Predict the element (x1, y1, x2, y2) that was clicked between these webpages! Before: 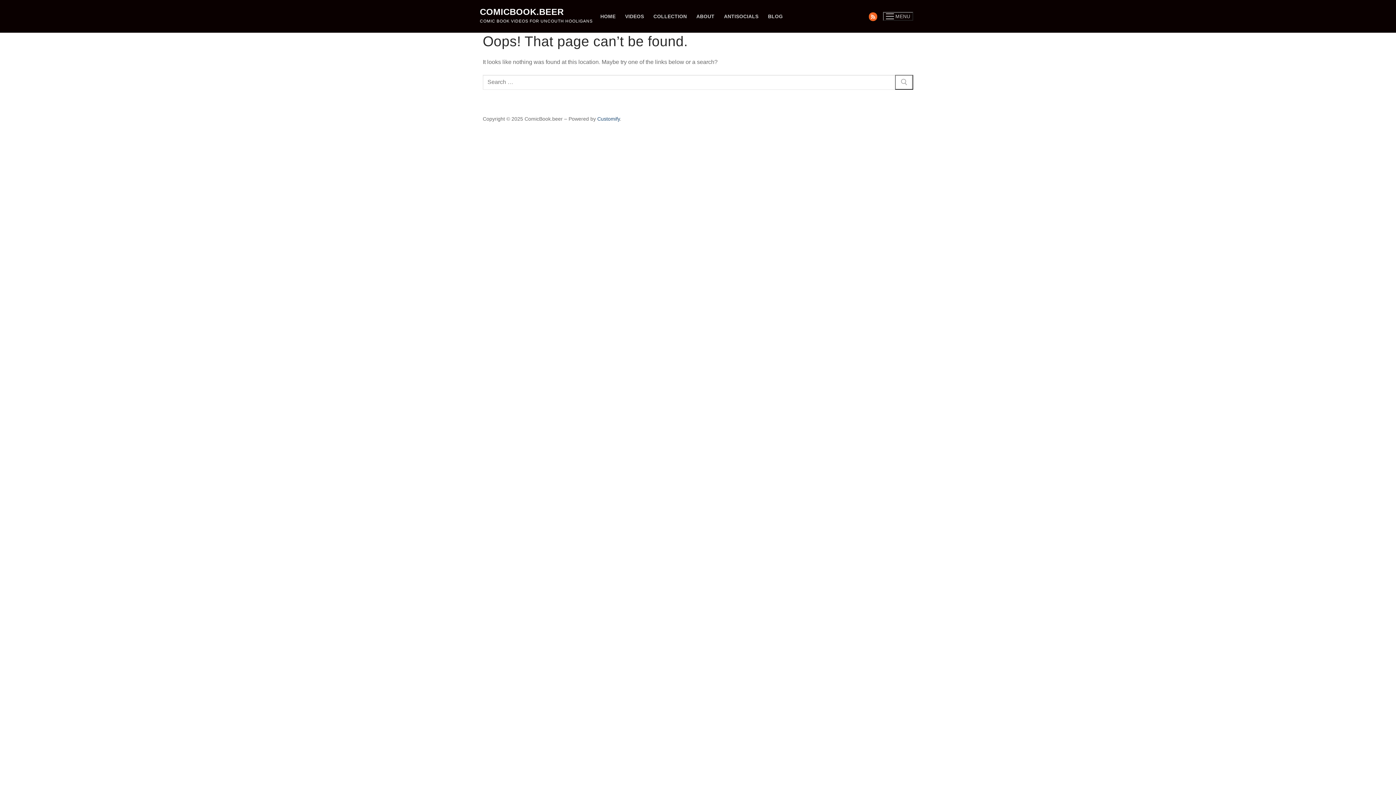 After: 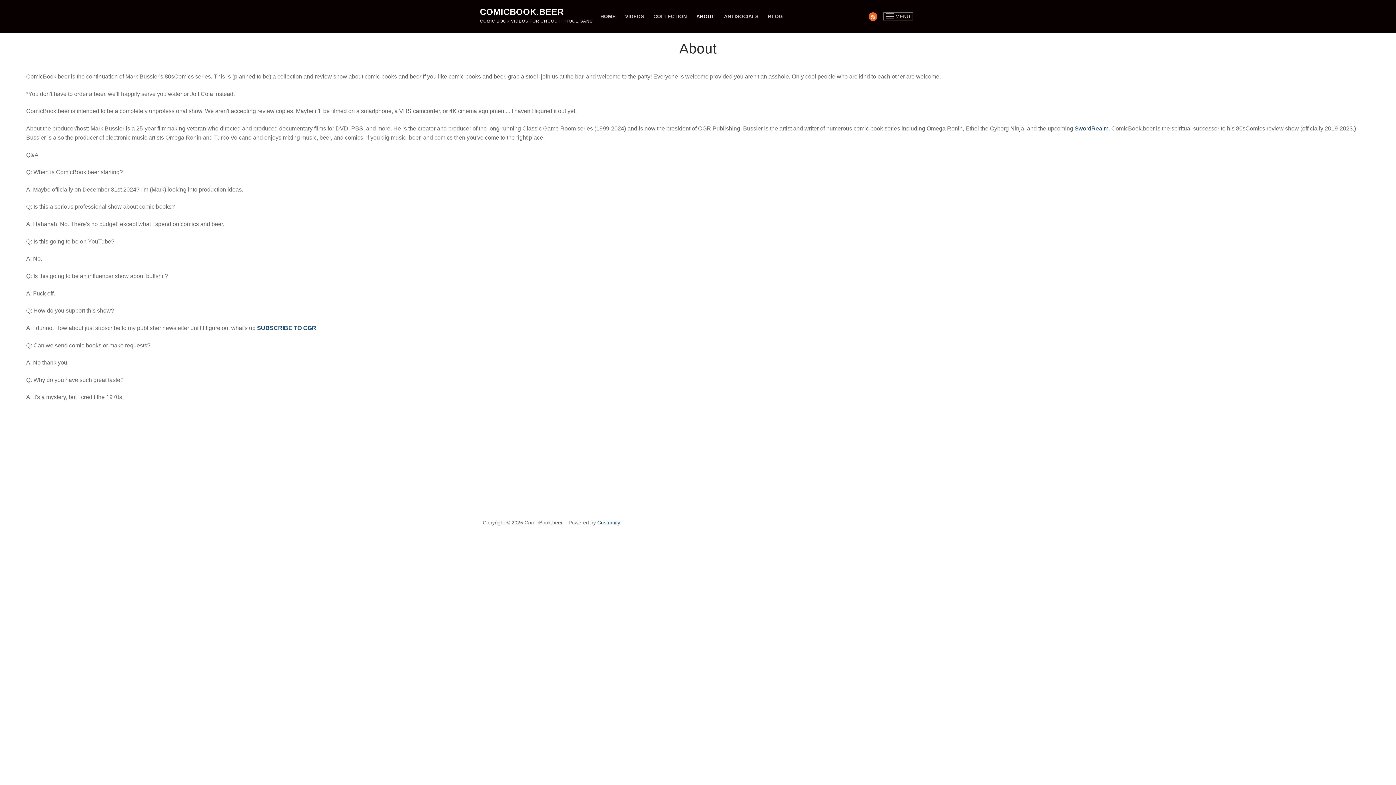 Action: bbox: (691, 9, 719, 23) label: ABOUT